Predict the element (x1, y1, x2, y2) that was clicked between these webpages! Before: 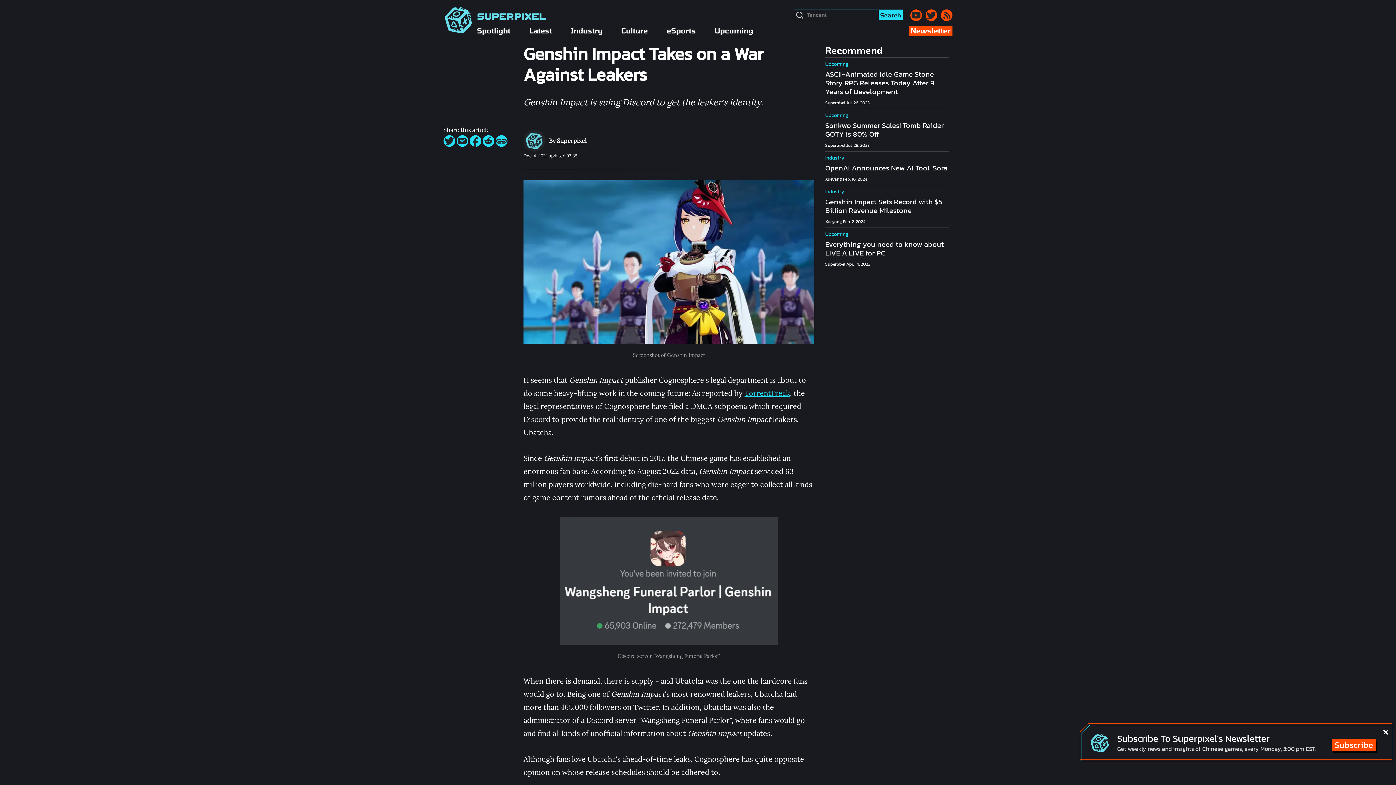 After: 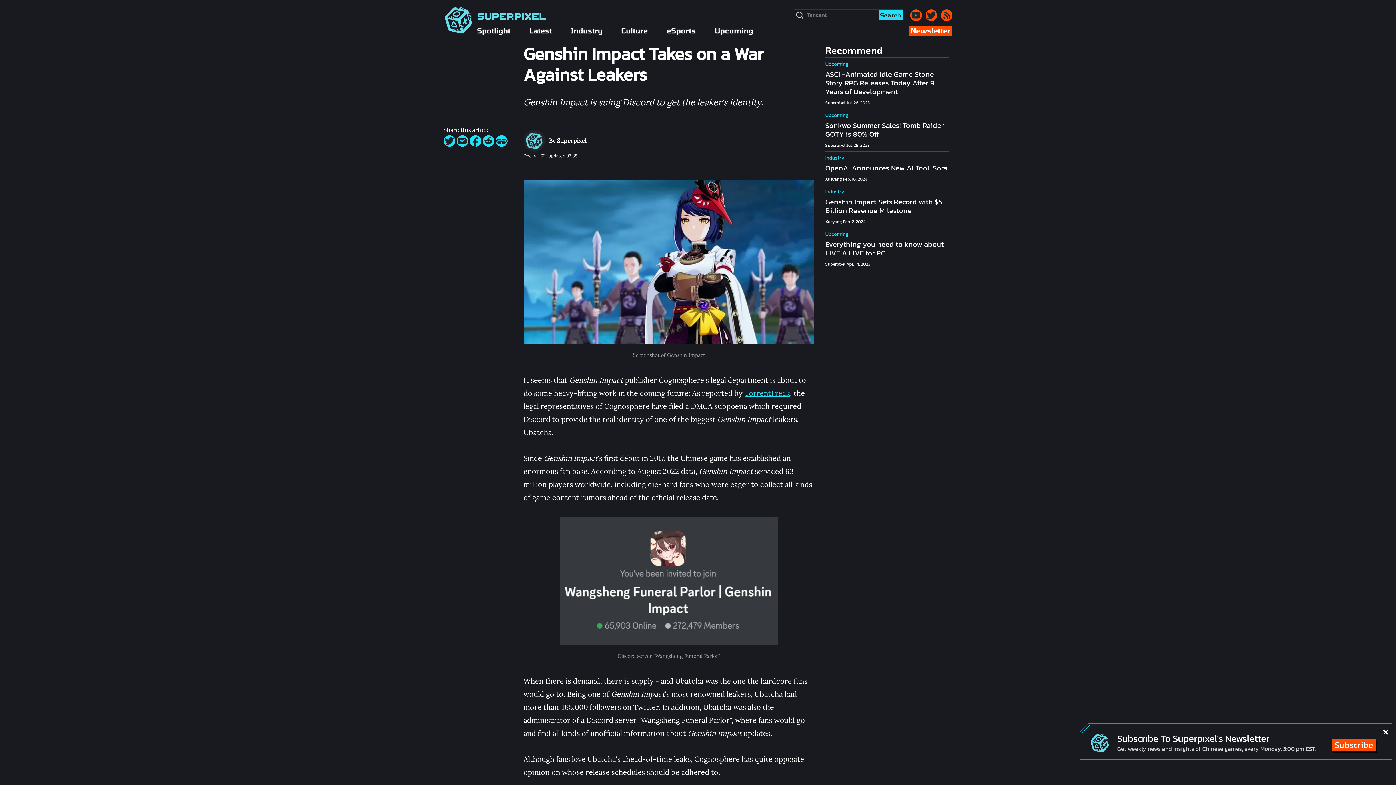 Action: label: Industry
Genshin Impact Sets Record with $5 Billion Revenue Milestone
Xueyang Feb. 2. 2024 bbox: (825, 185, 949, 227)